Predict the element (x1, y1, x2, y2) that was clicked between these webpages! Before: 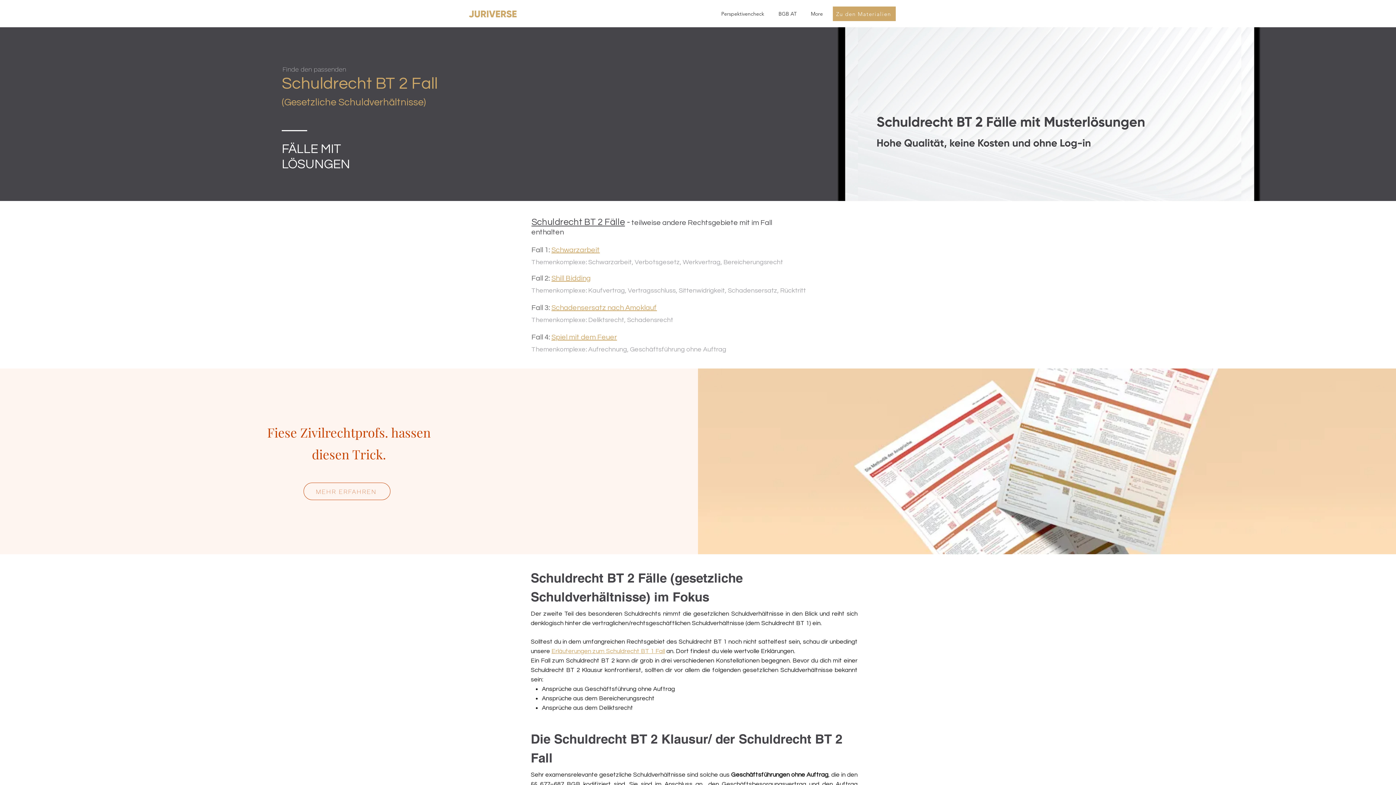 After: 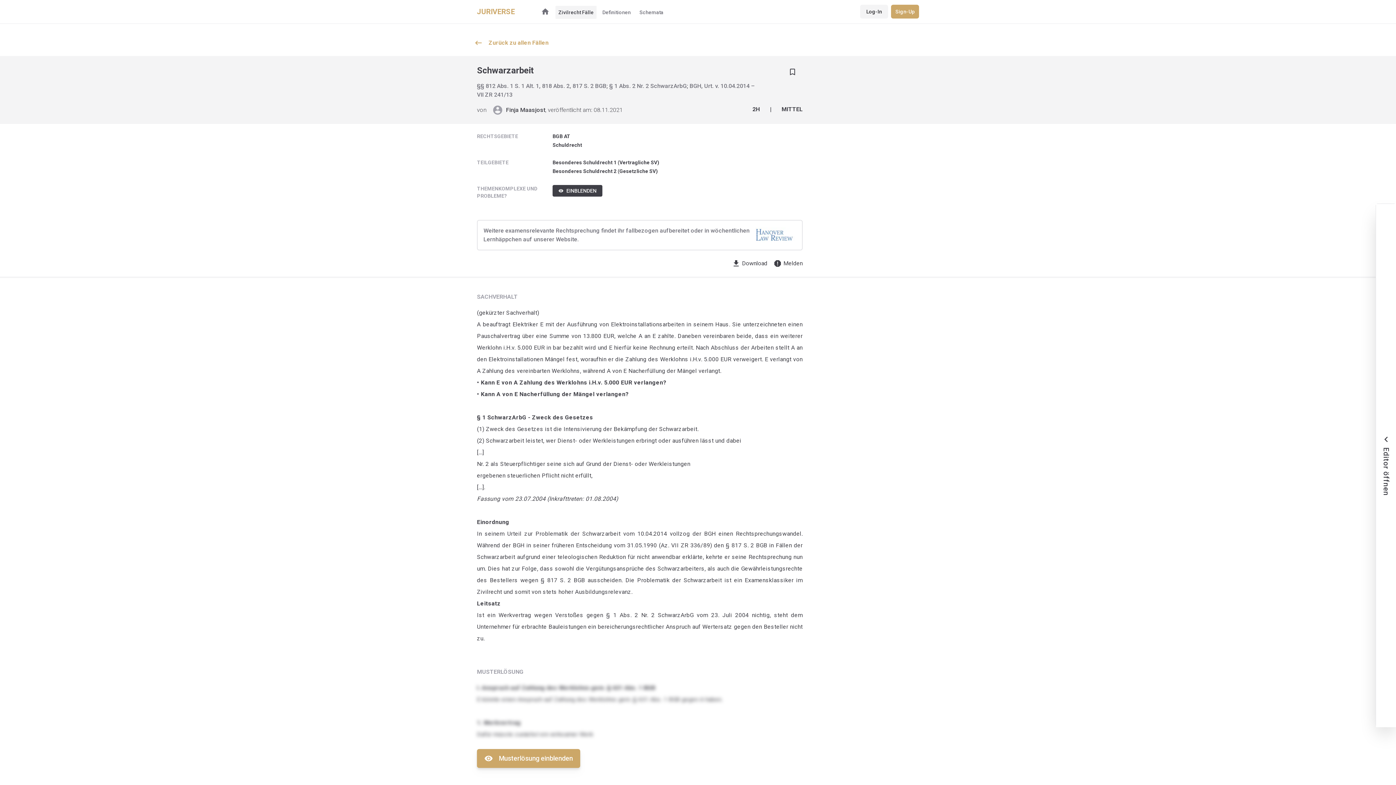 Action: label: Fall 1: Schwarzarbeit bbox: (531, 245, 600, 254)